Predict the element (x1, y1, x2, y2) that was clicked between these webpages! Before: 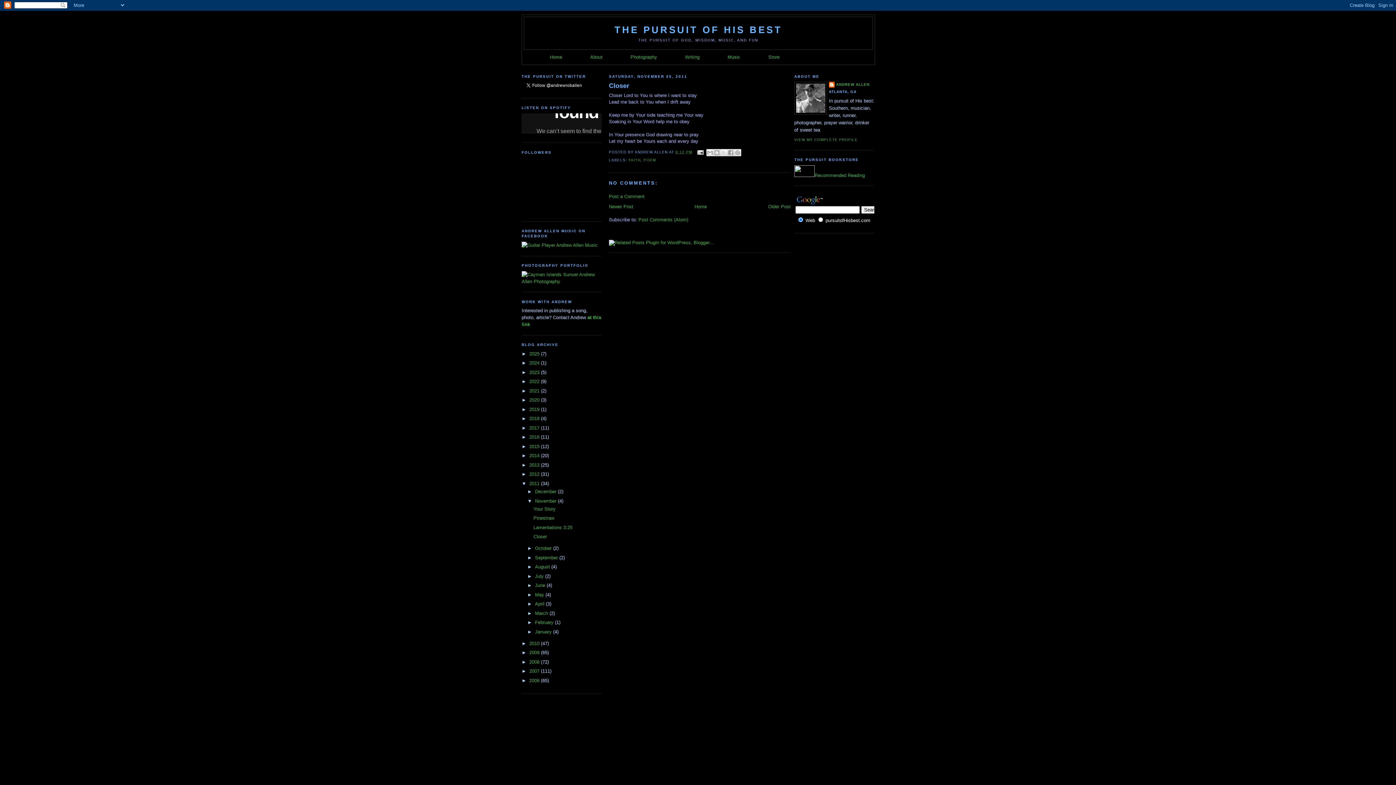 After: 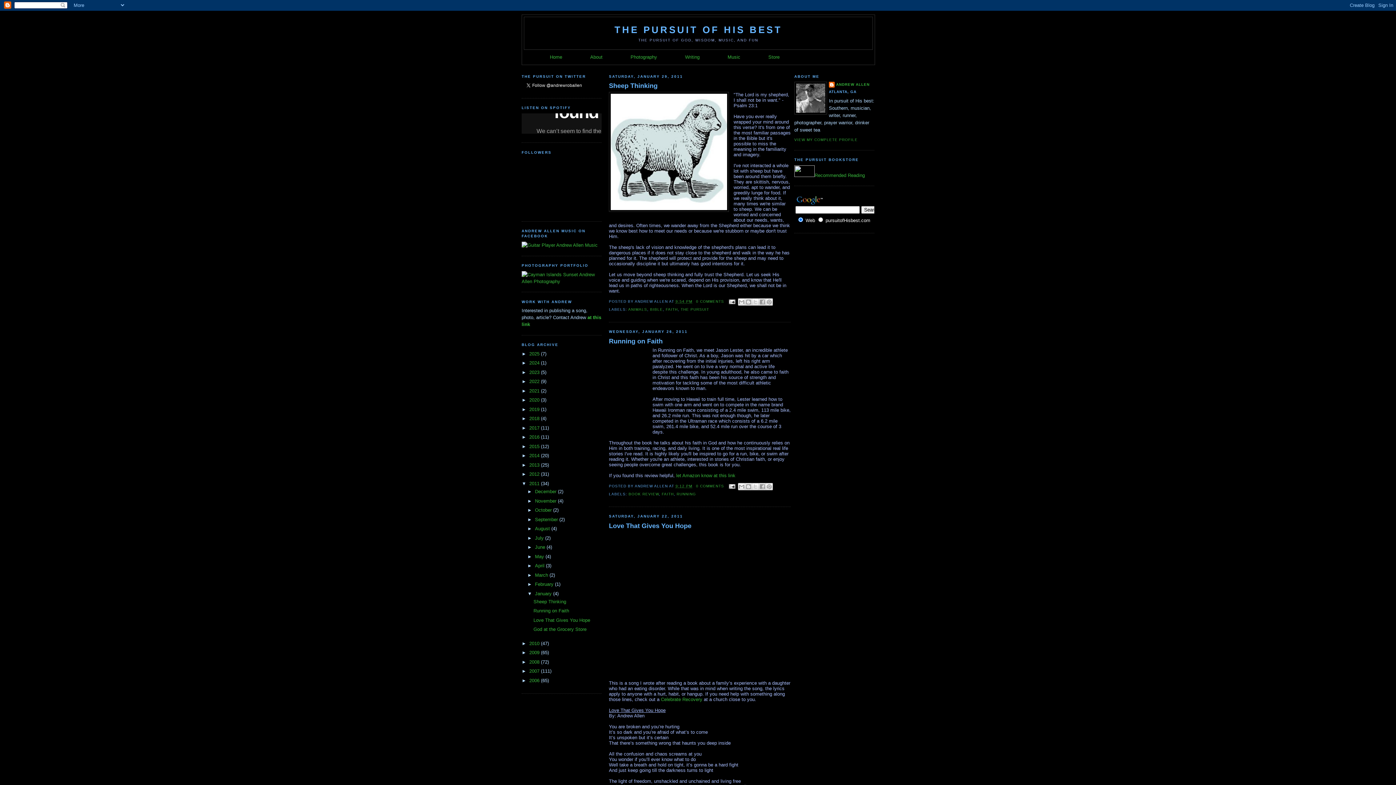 Action: bbox: (535, 629, 553, 634) label: January 